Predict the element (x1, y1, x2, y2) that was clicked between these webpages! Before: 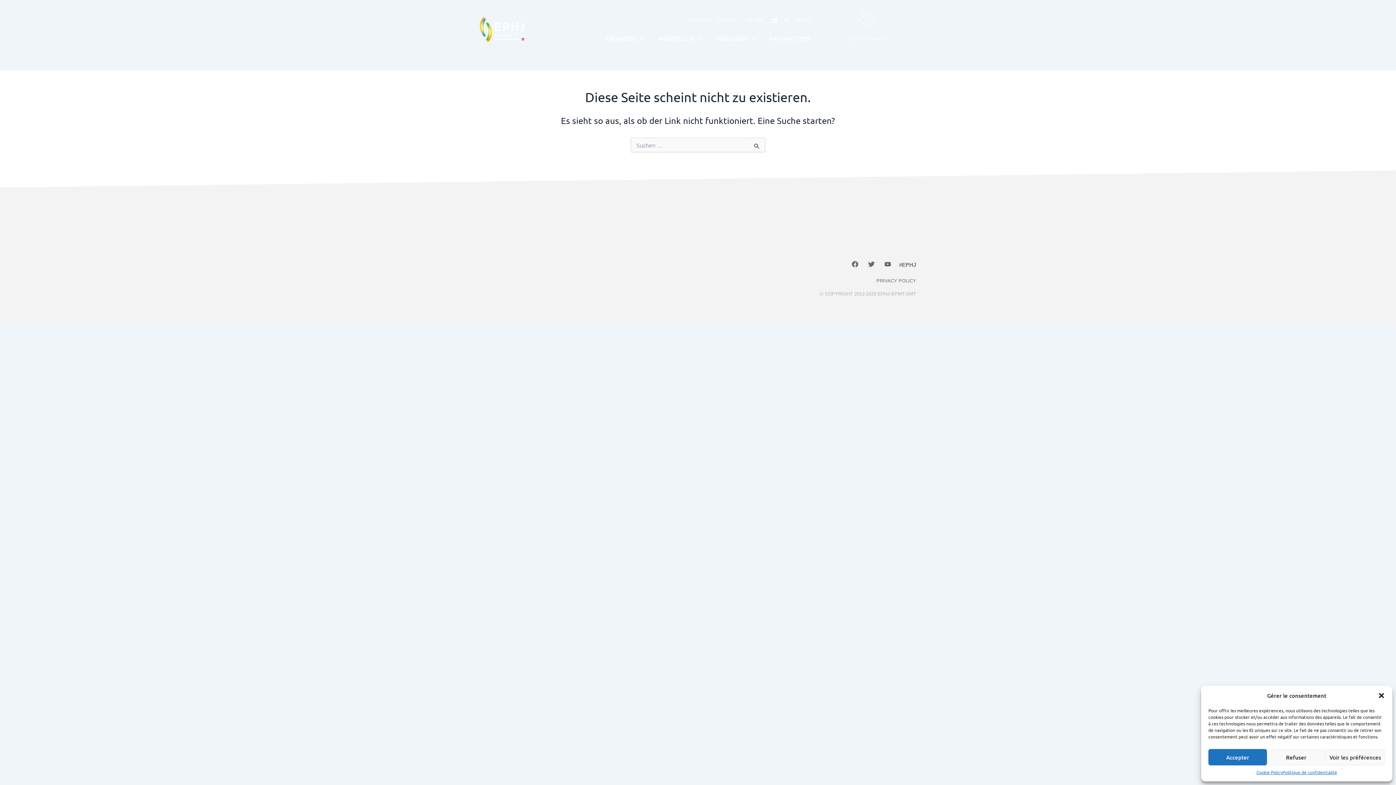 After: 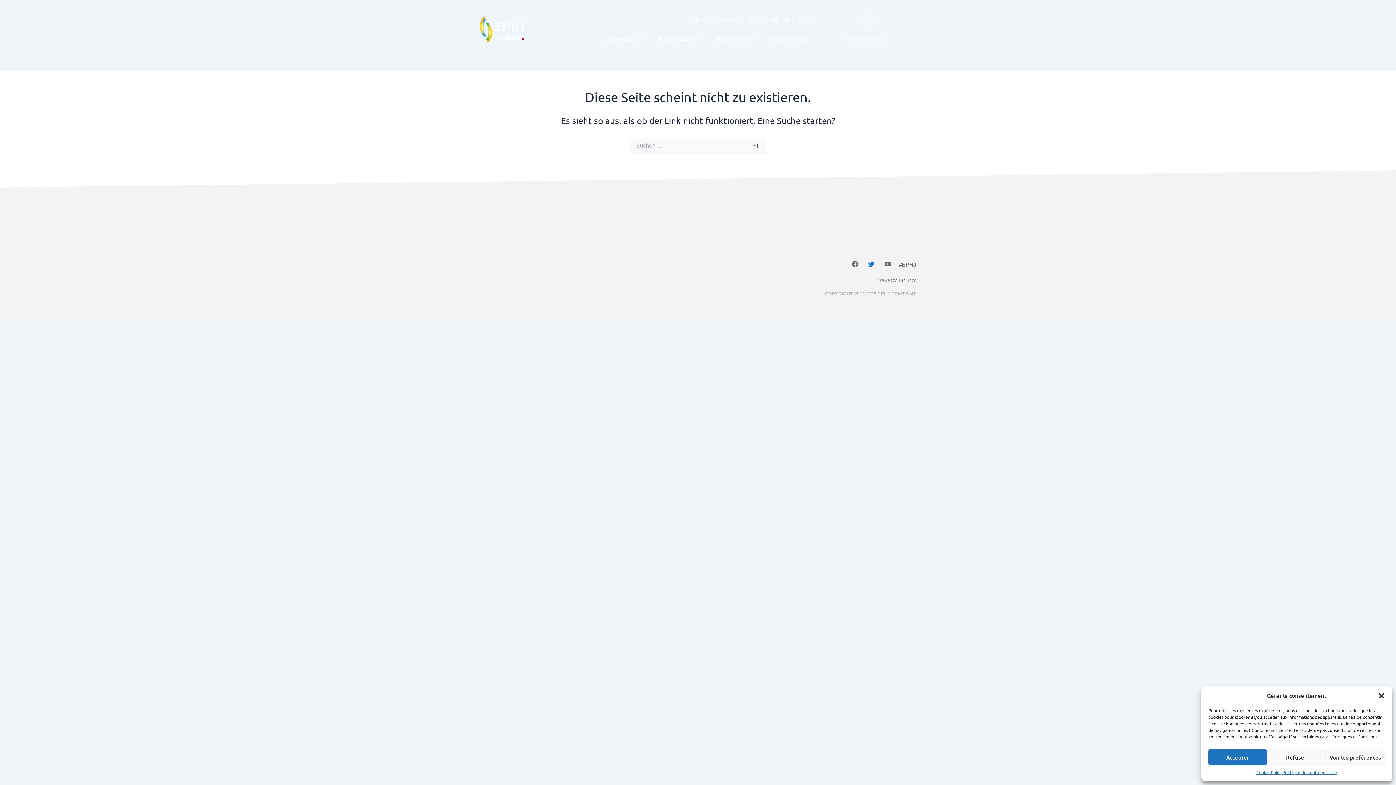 Action: label: Twitter bbox: (865, 257, 878, 270)